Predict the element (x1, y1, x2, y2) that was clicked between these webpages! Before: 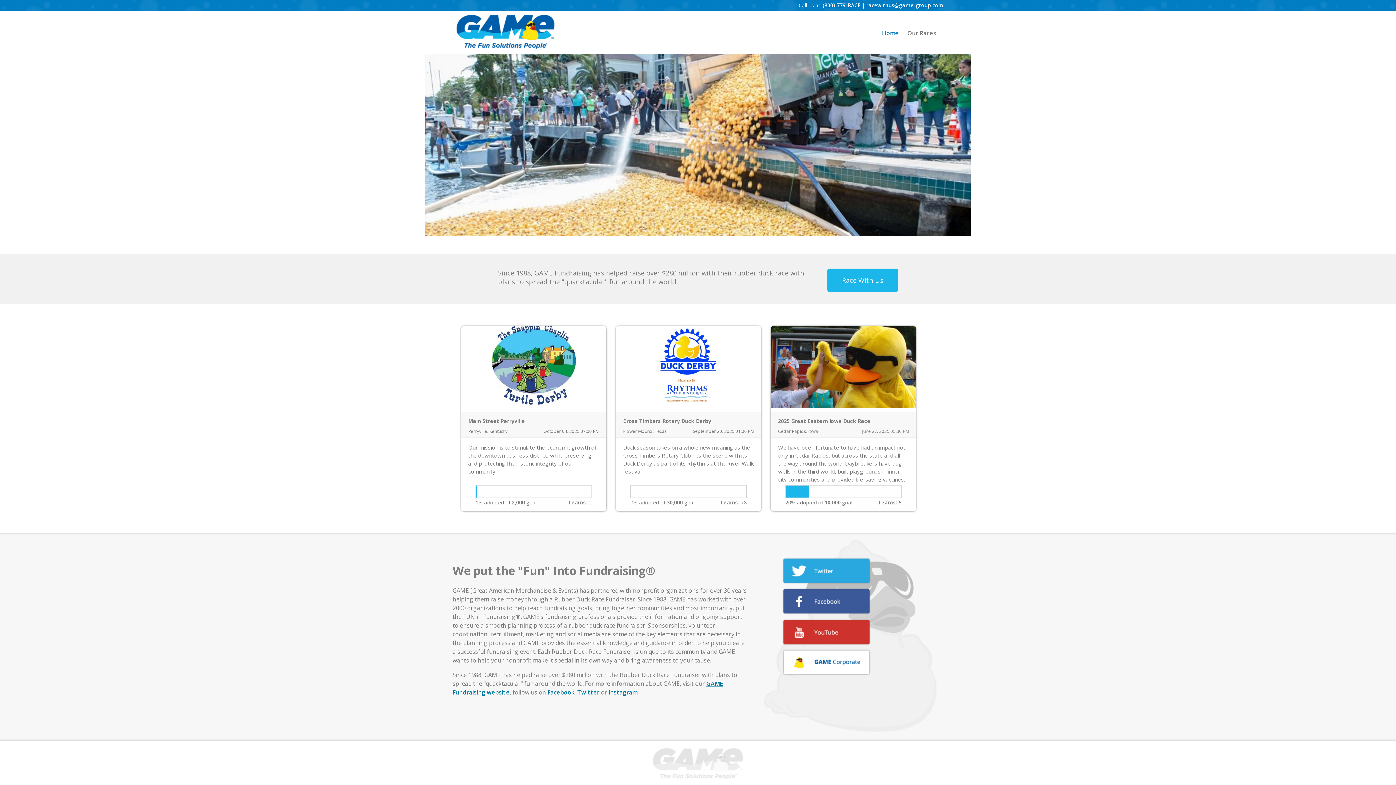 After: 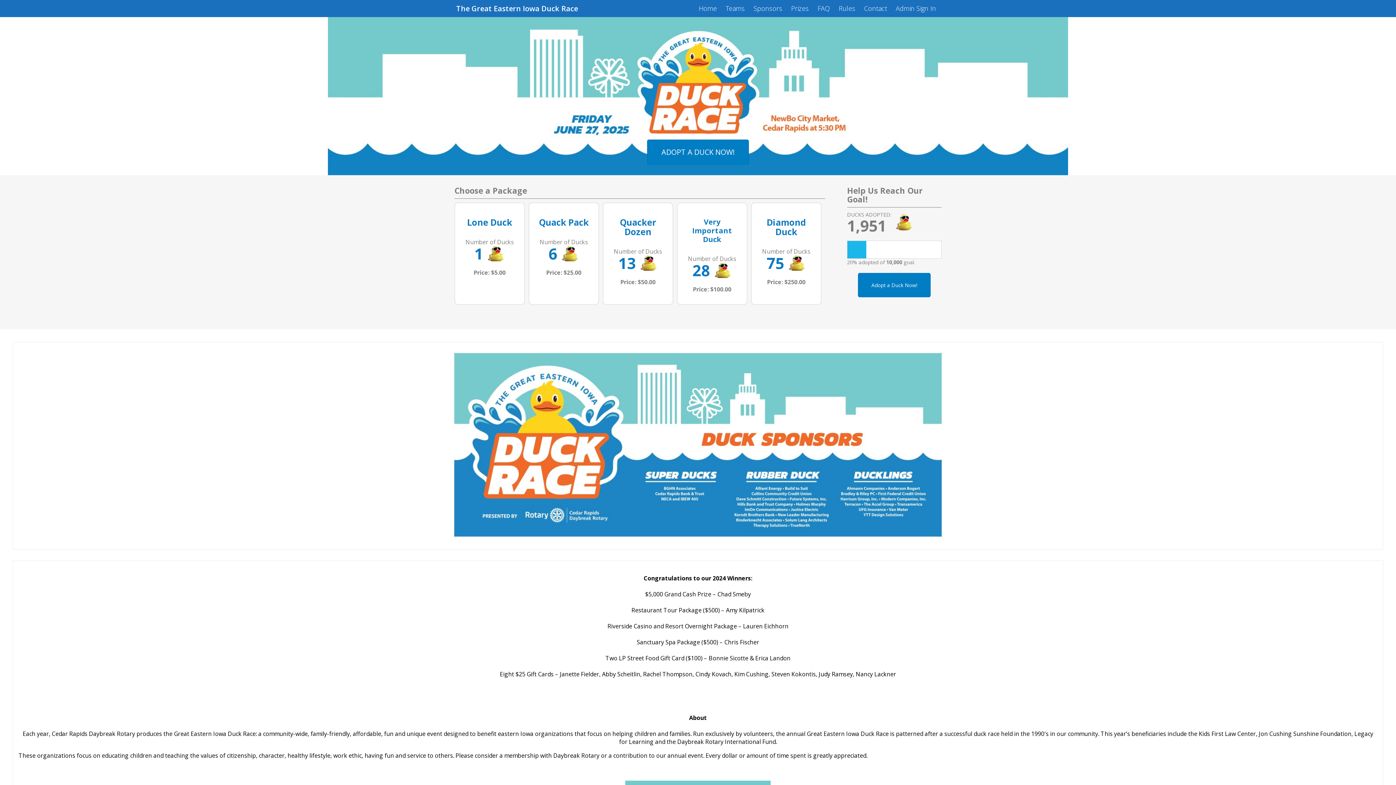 Action: bbox: (771, 326, 916, 412)